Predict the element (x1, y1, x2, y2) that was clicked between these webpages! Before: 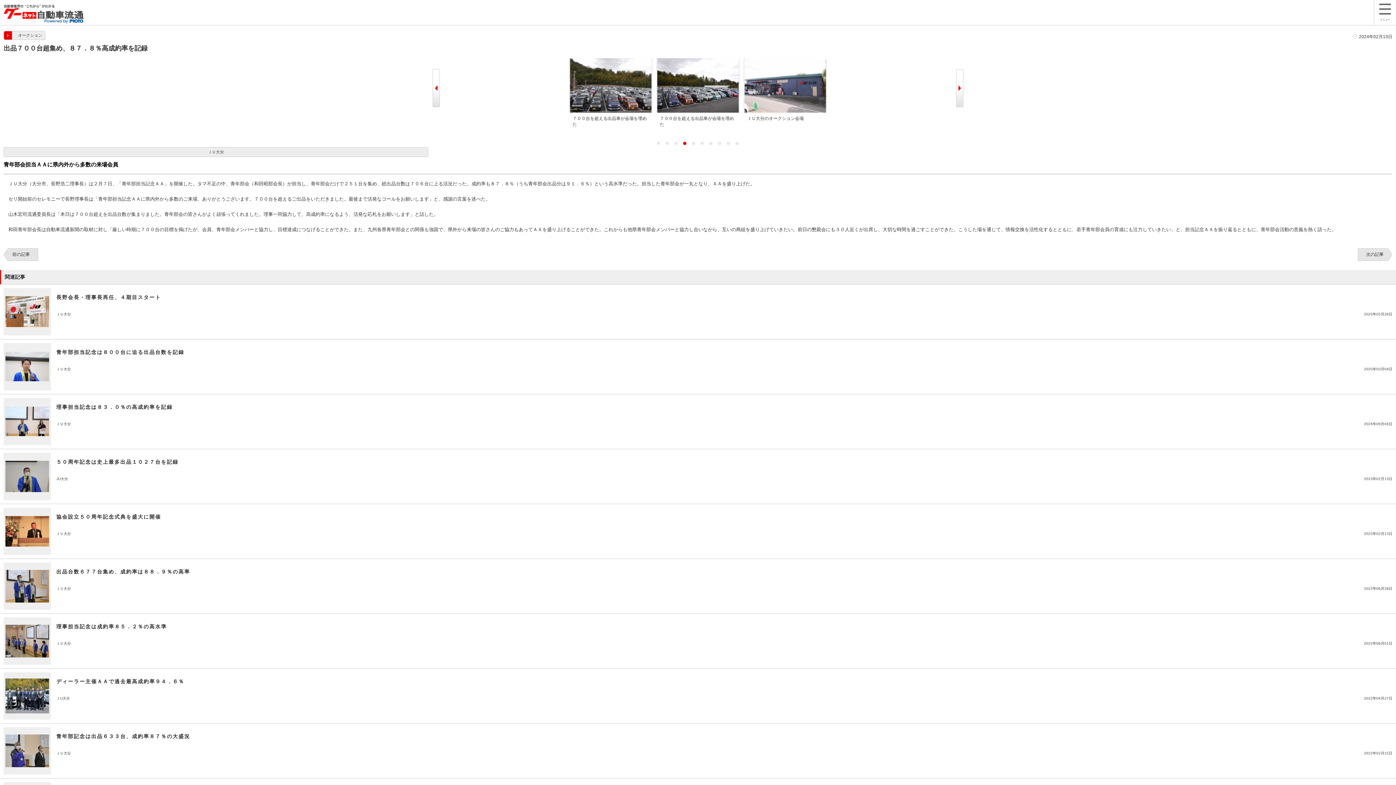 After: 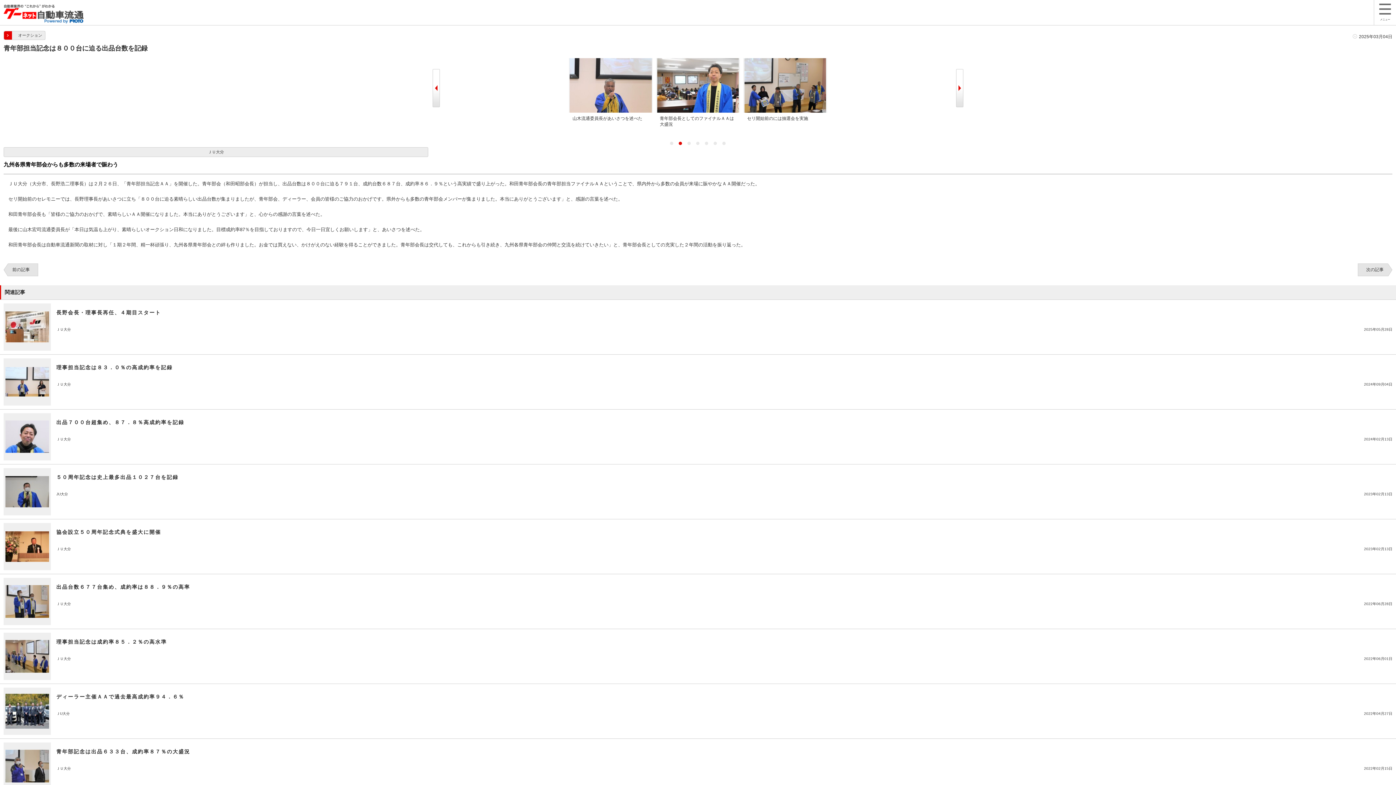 Action: label: 	
青年部担当記念は８００台に迫る出品台数を記録
ＪＵ大分	2025年03月04日 bbox: (0, 339, 1396, 394)